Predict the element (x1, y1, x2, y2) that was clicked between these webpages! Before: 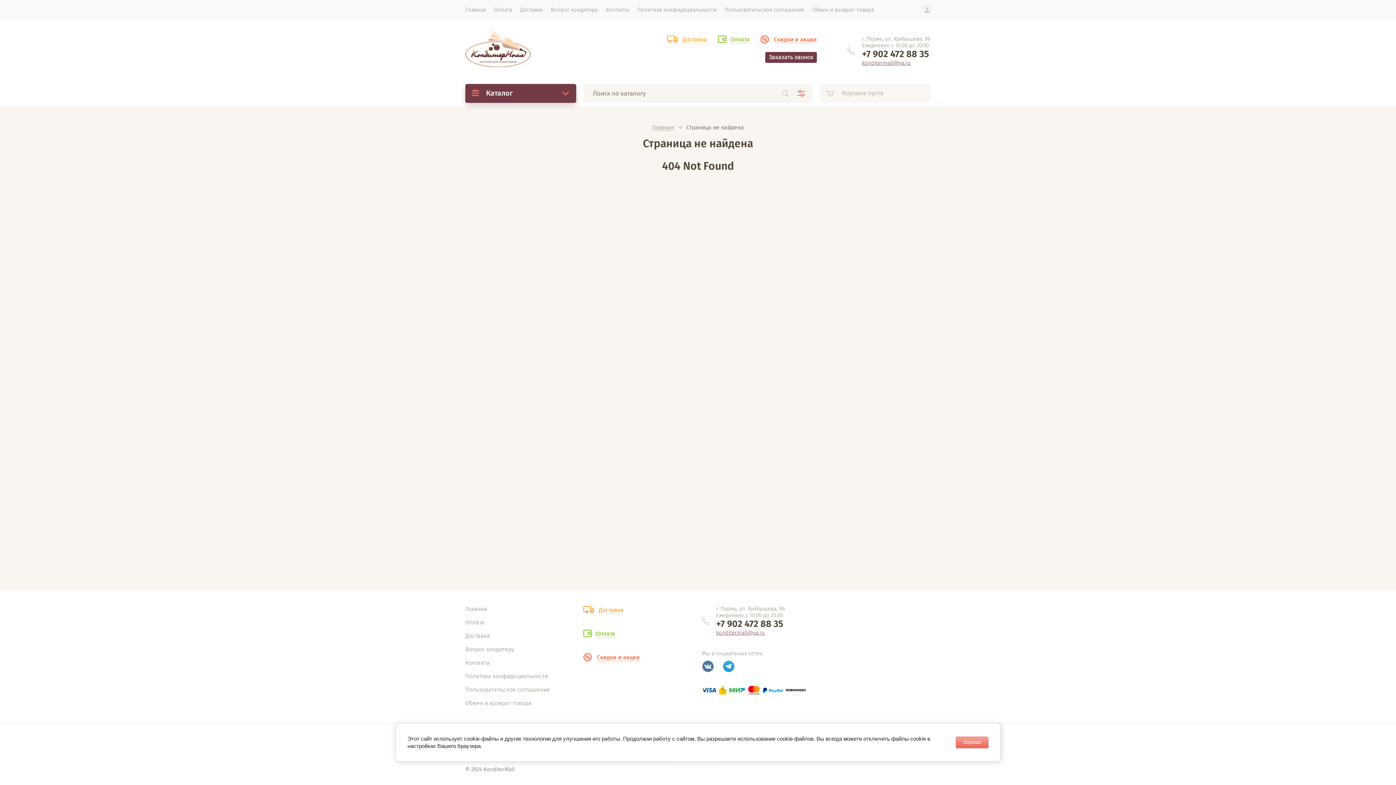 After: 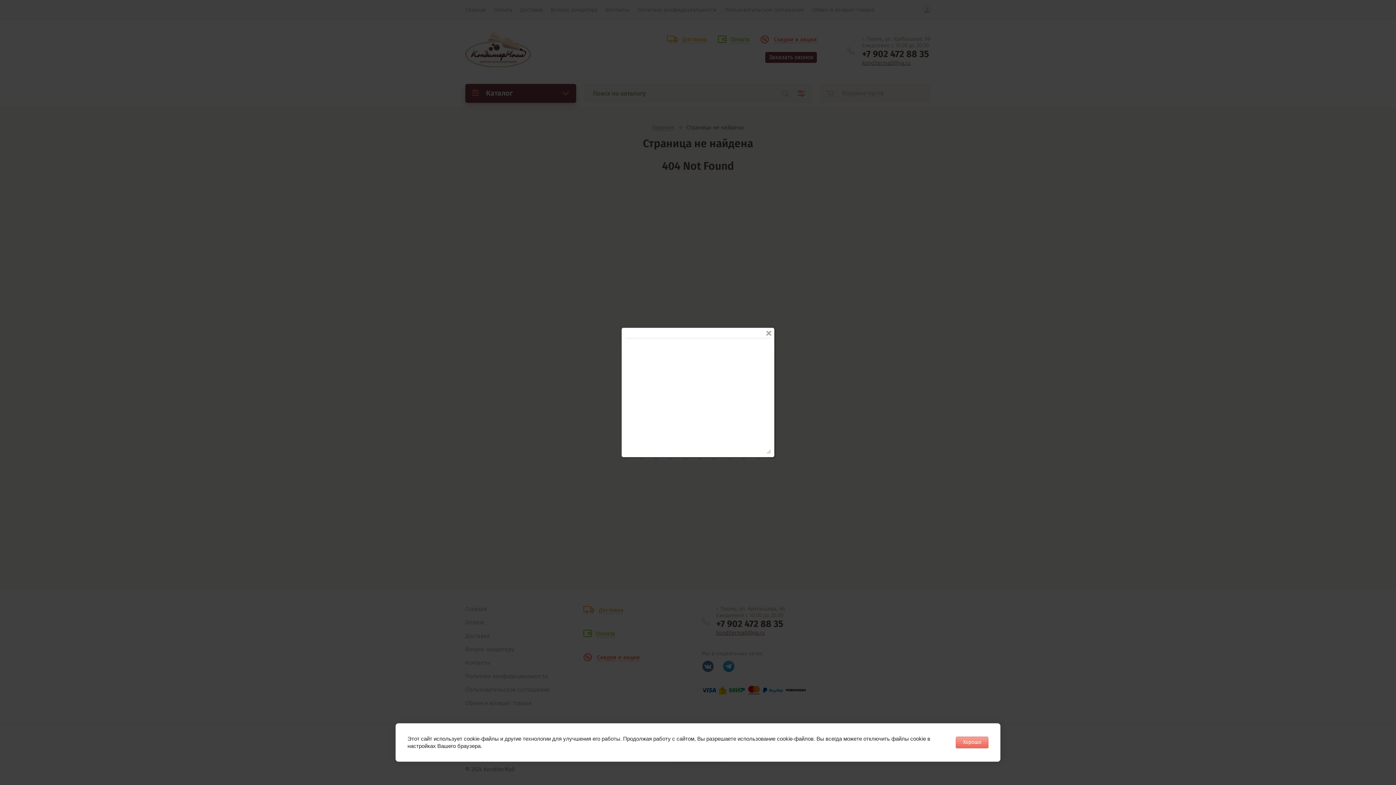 Action: bbox: (702, 661, 713, 672)